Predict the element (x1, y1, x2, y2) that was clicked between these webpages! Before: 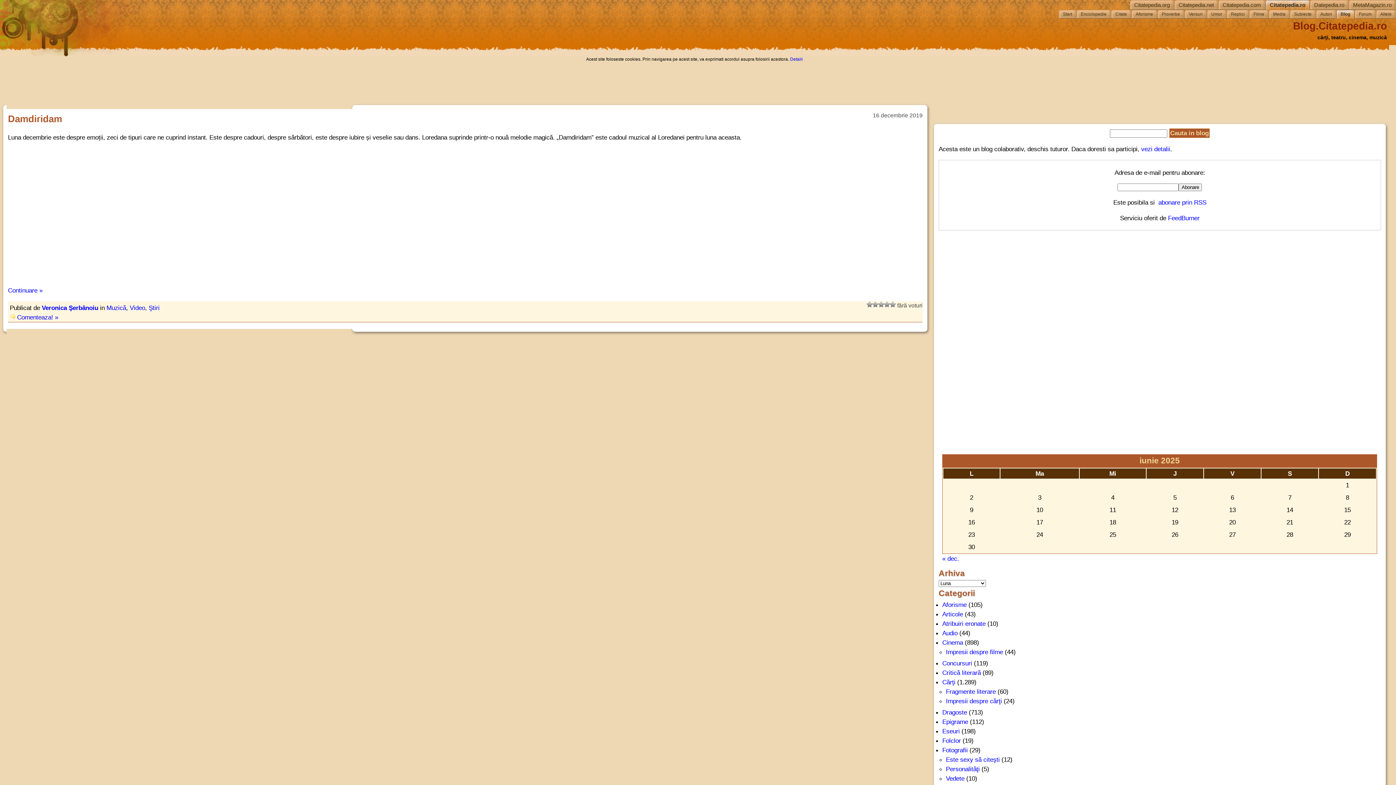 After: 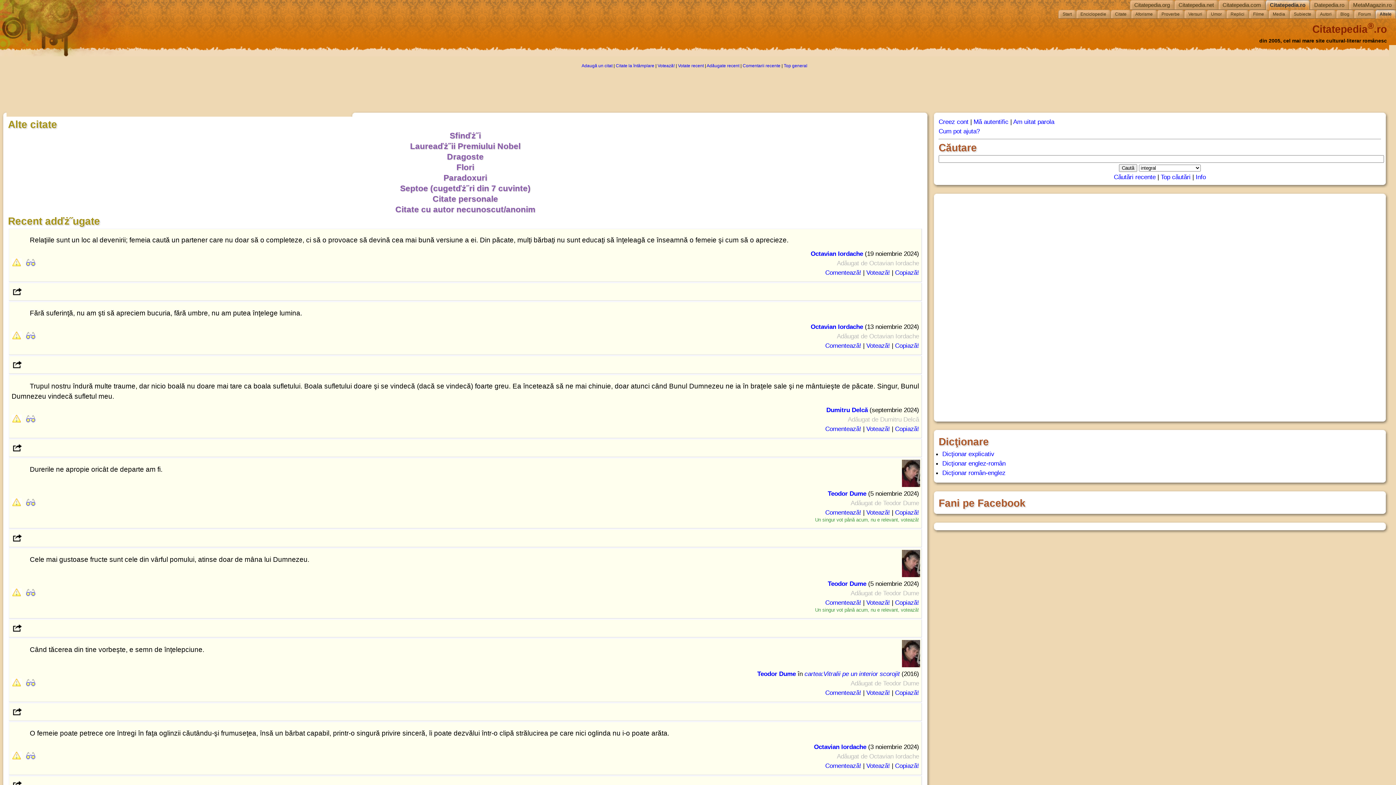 Action: bbox: (1379, 9, 1396, 18) label: Altele